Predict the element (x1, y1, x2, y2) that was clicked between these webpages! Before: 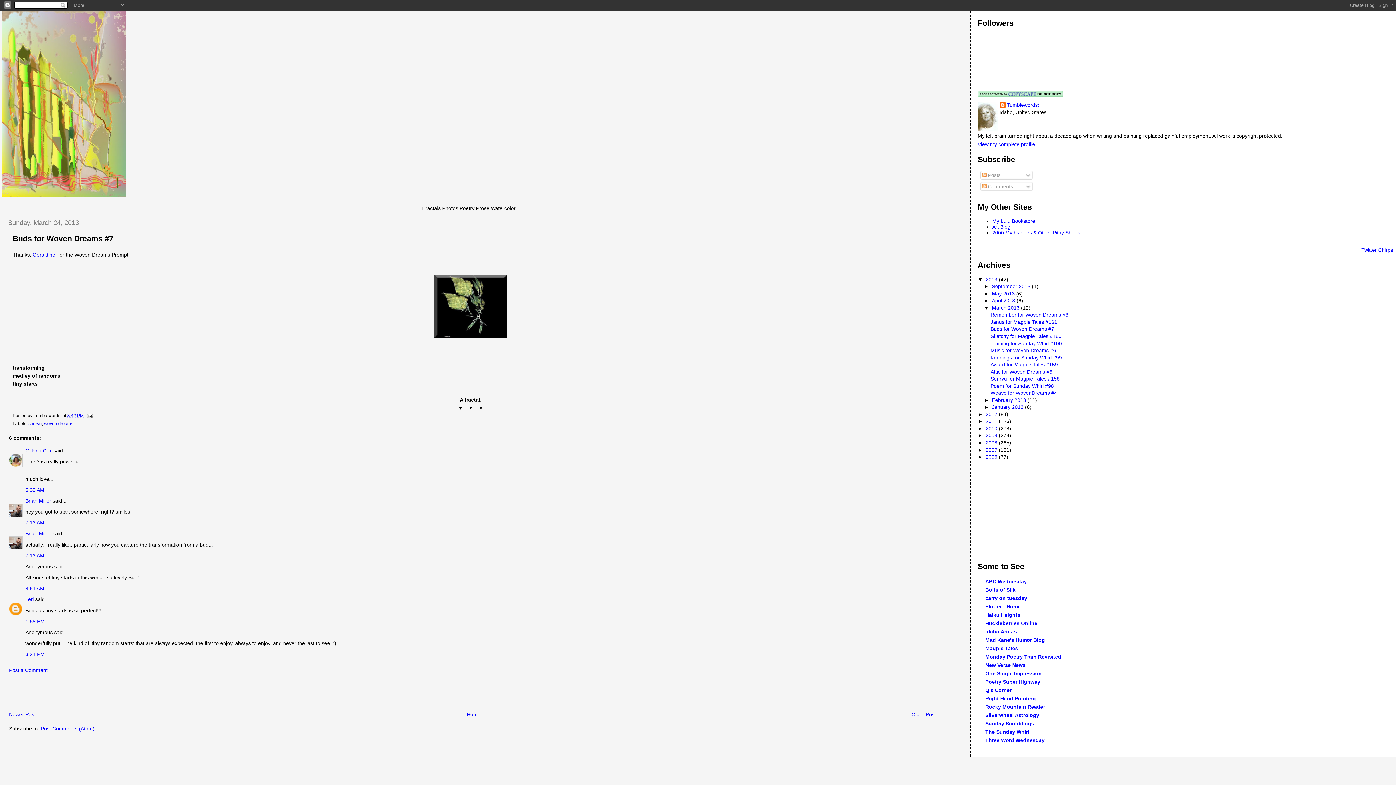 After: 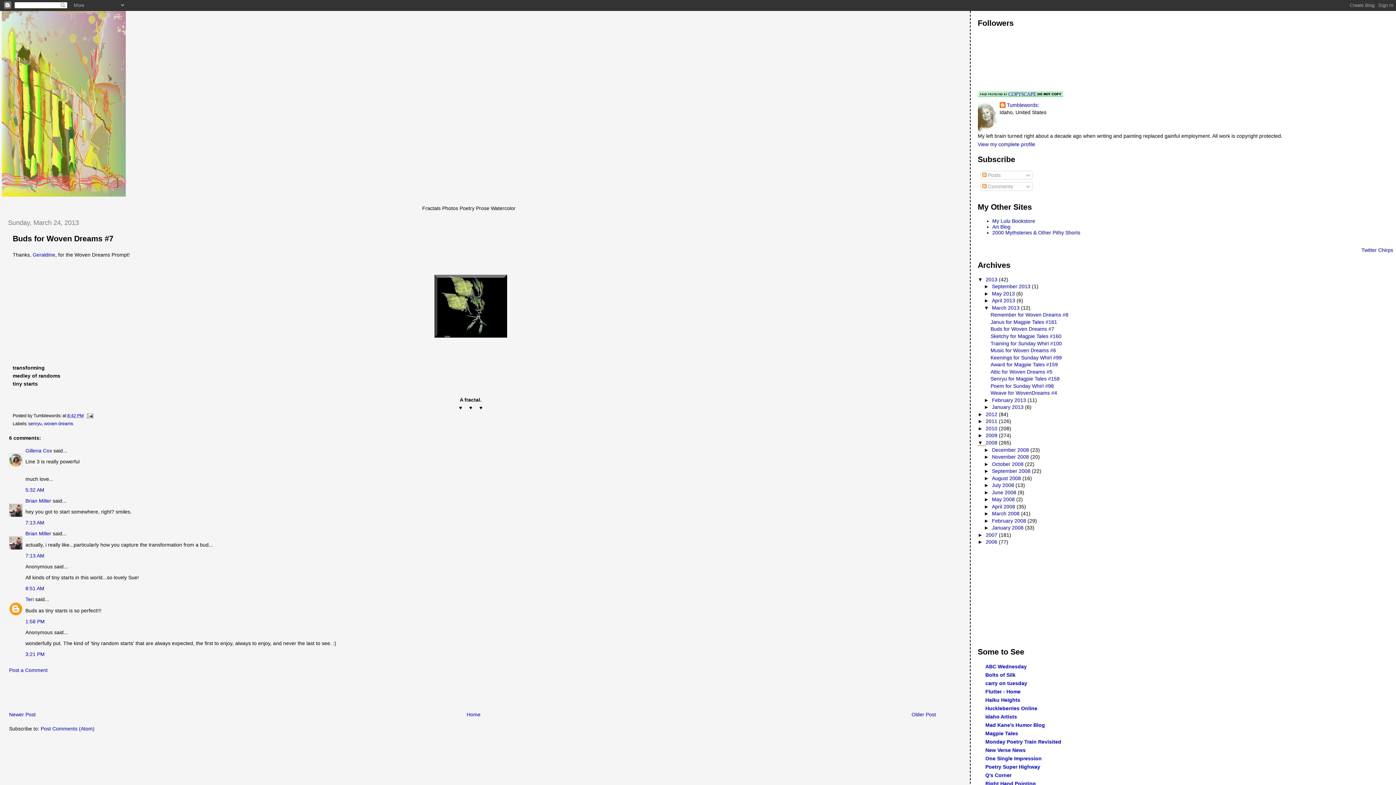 Action: label: ►   bbox: (978, 439, 986, 445)